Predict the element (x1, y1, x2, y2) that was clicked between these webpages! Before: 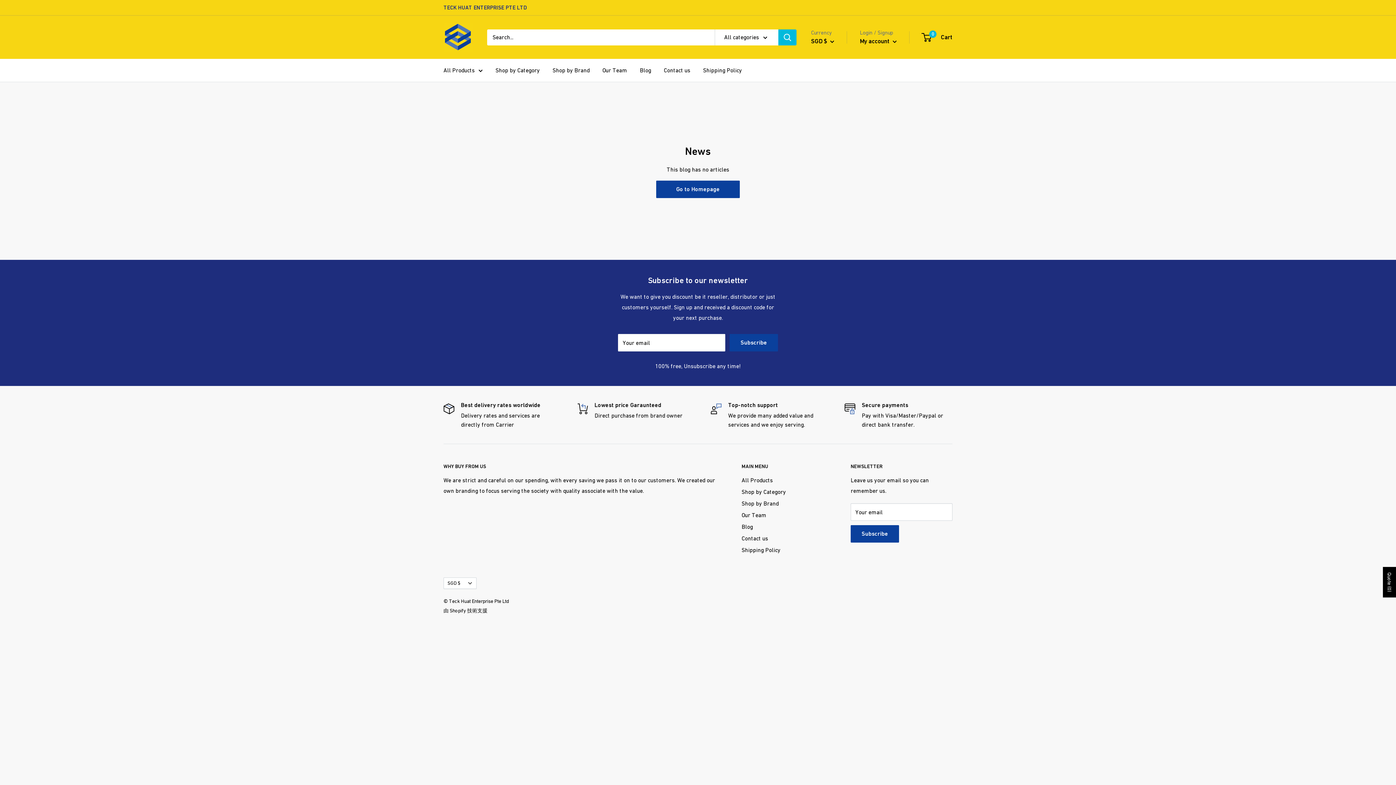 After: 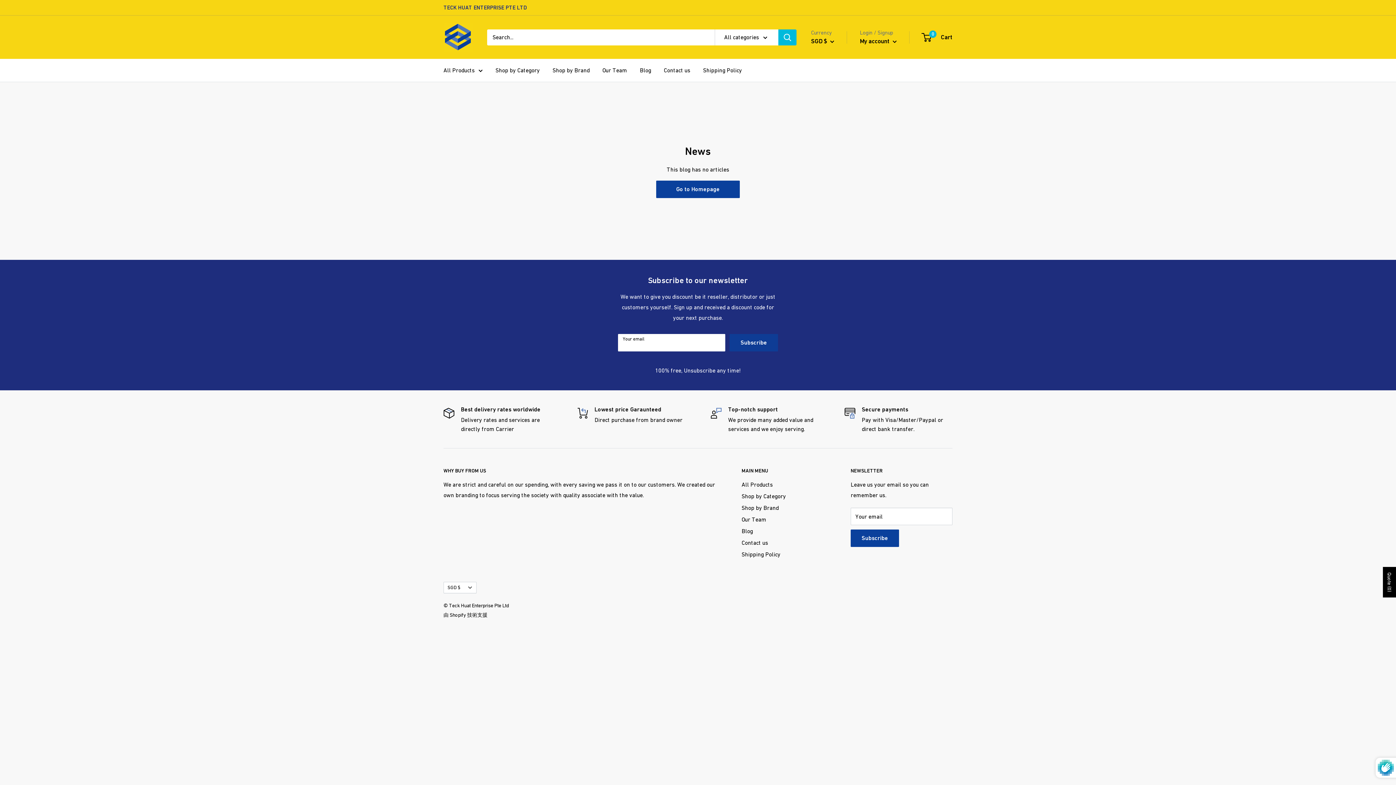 Action: label: Subscribe bbox: (729, 334, 778, 351)